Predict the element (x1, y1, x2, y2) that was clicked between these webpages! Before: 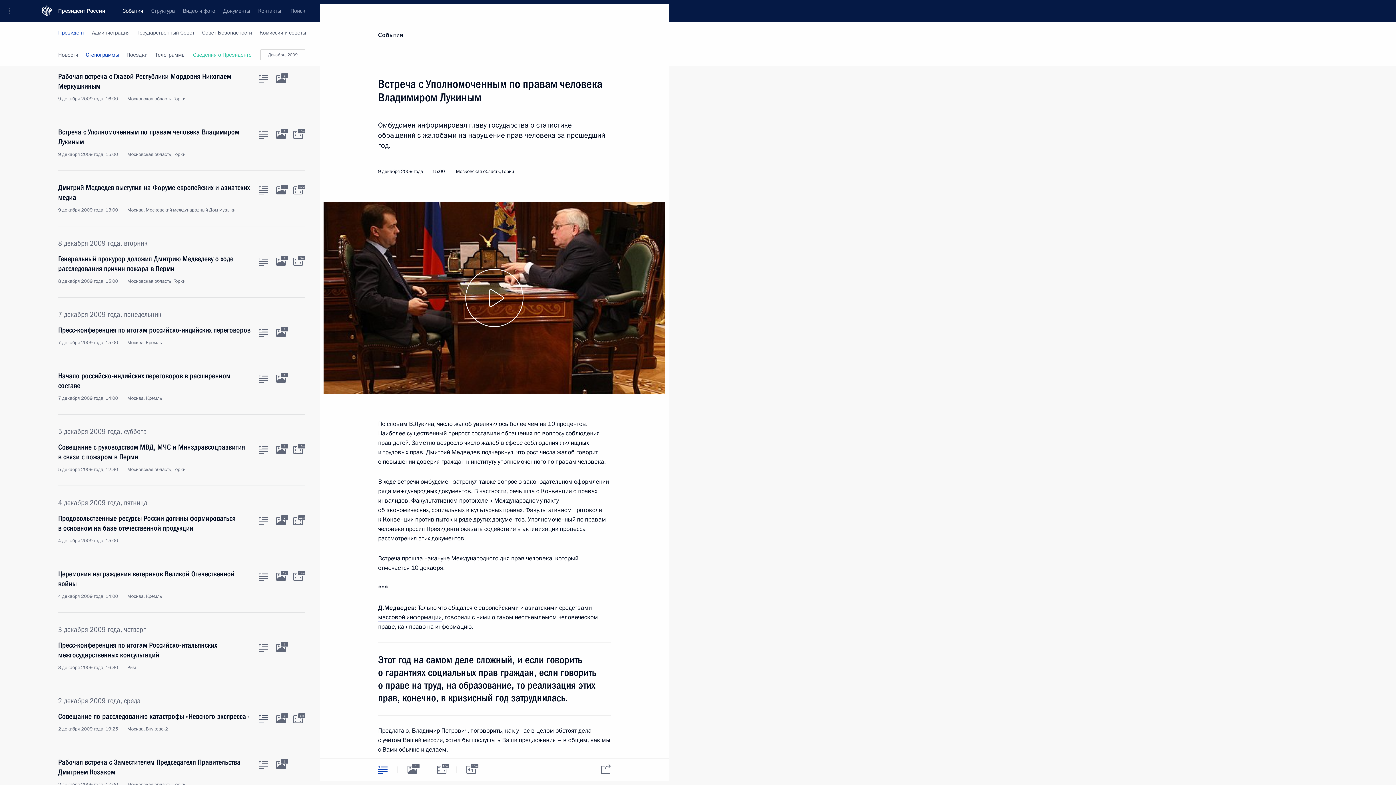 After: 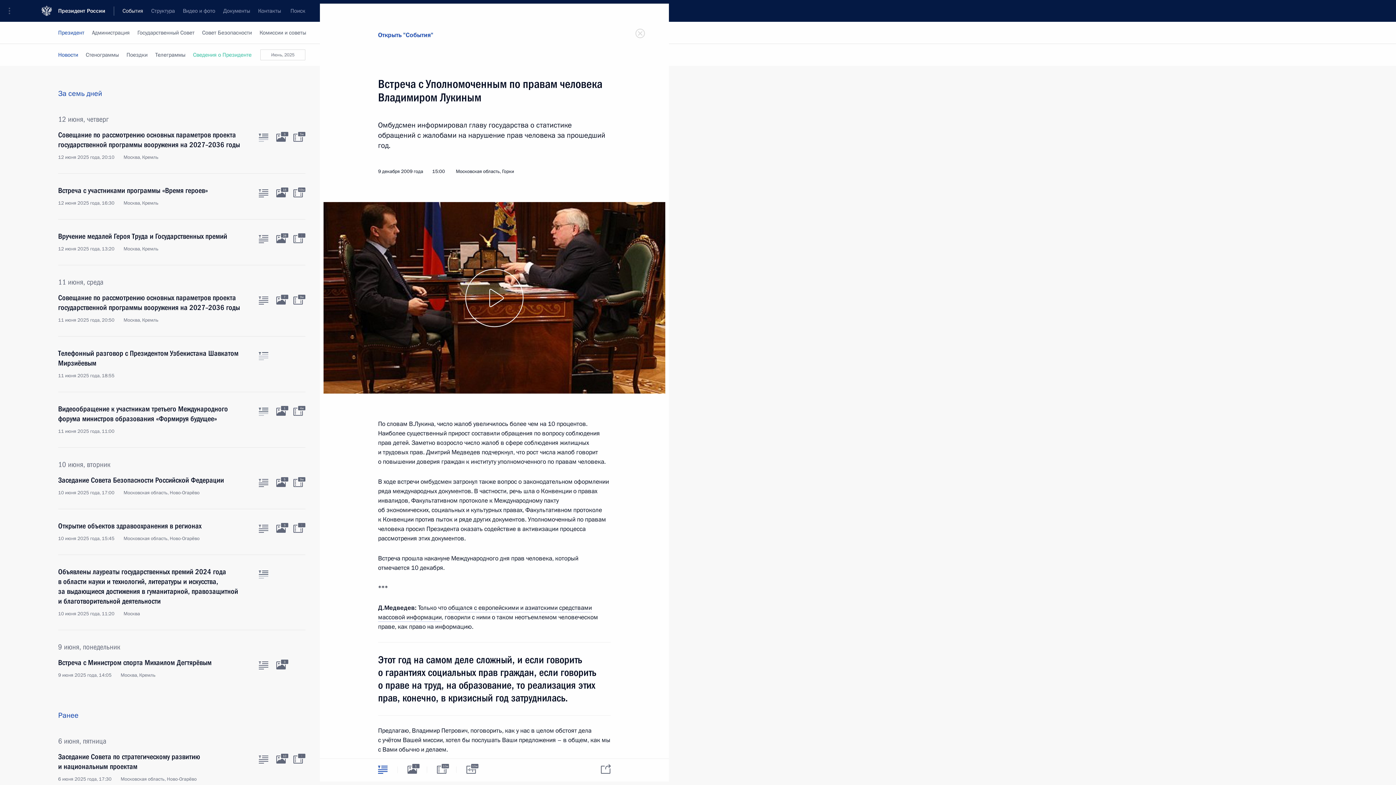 Action: bbox: (378, 30, 403, 39) label: События